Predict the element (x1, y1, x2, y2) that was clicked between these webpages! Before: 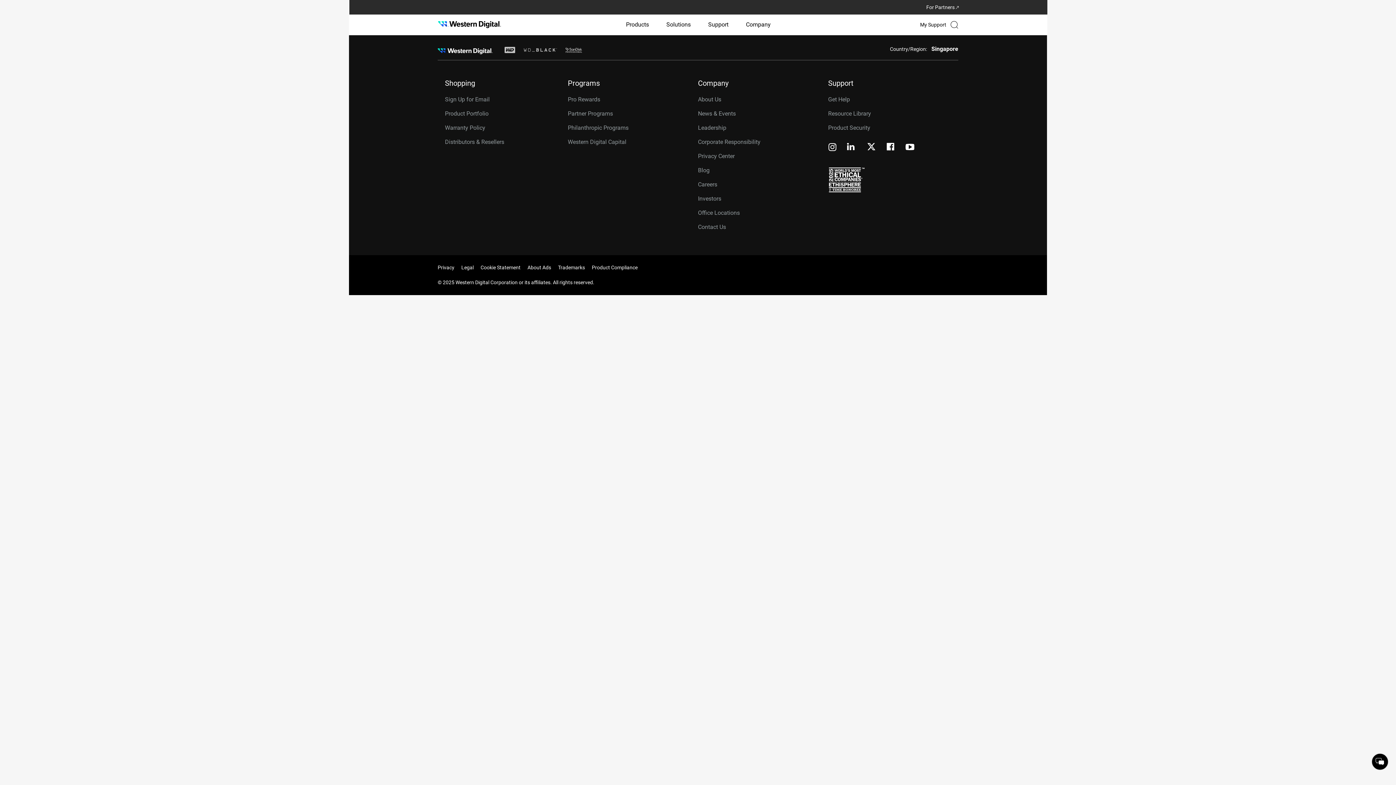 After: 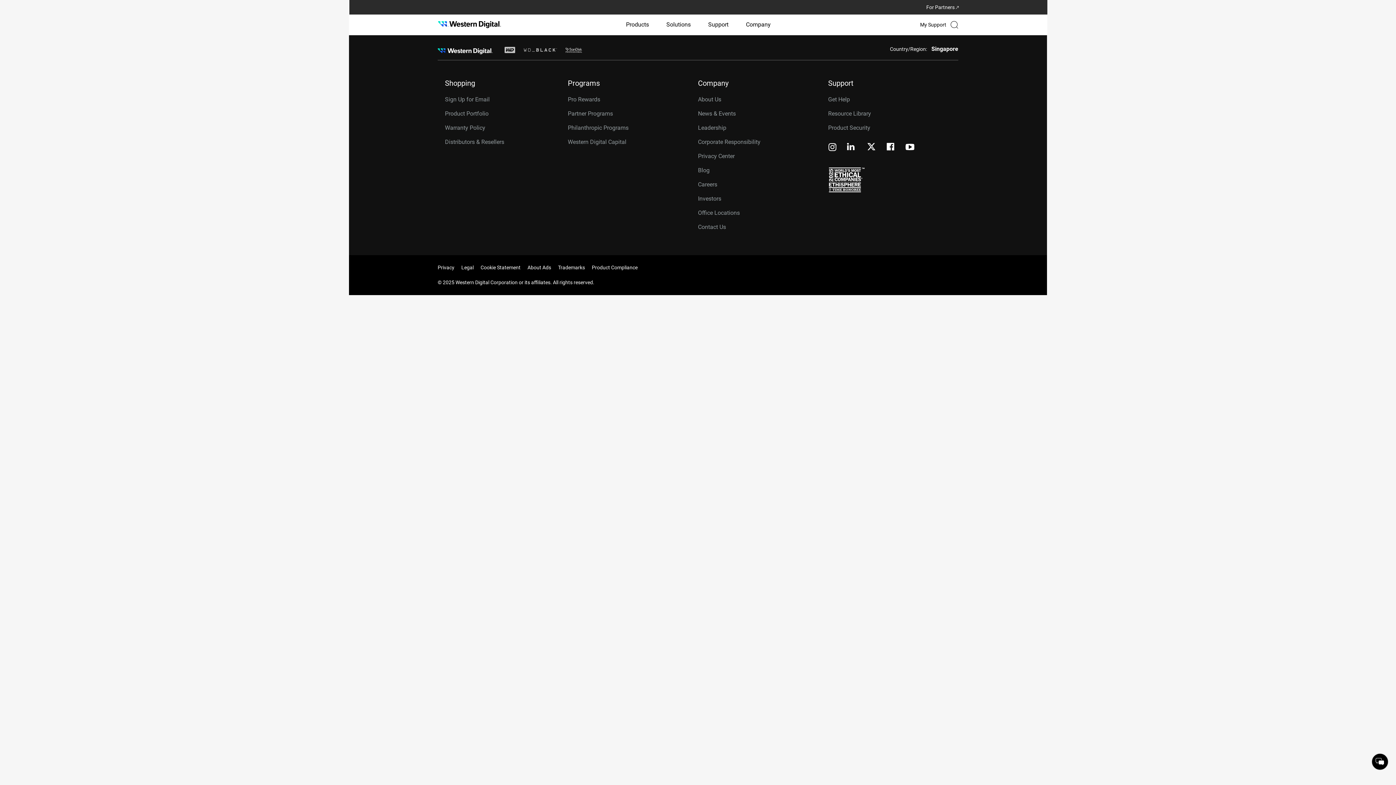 Action: label: Youtube for WesternDigital bbox: (905, 142, 914, 152)